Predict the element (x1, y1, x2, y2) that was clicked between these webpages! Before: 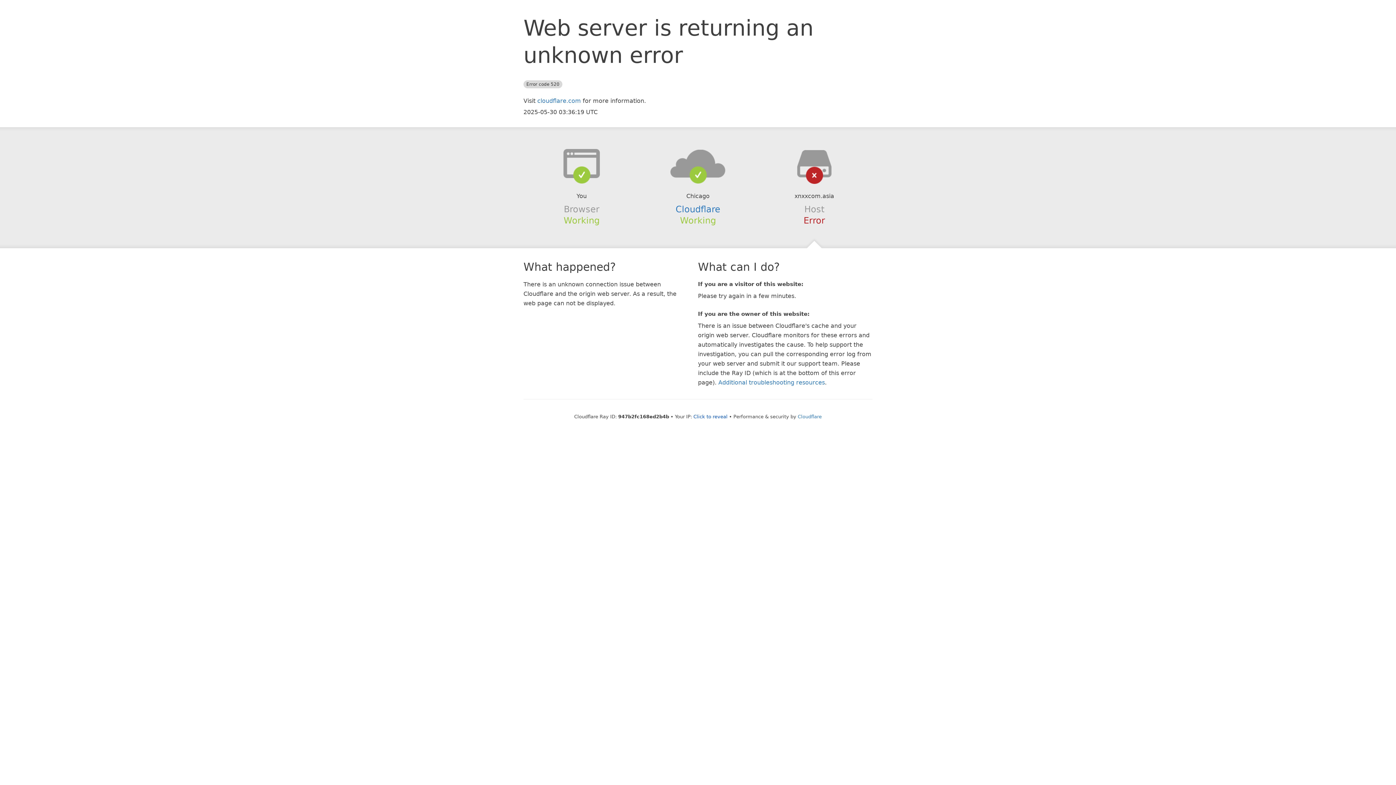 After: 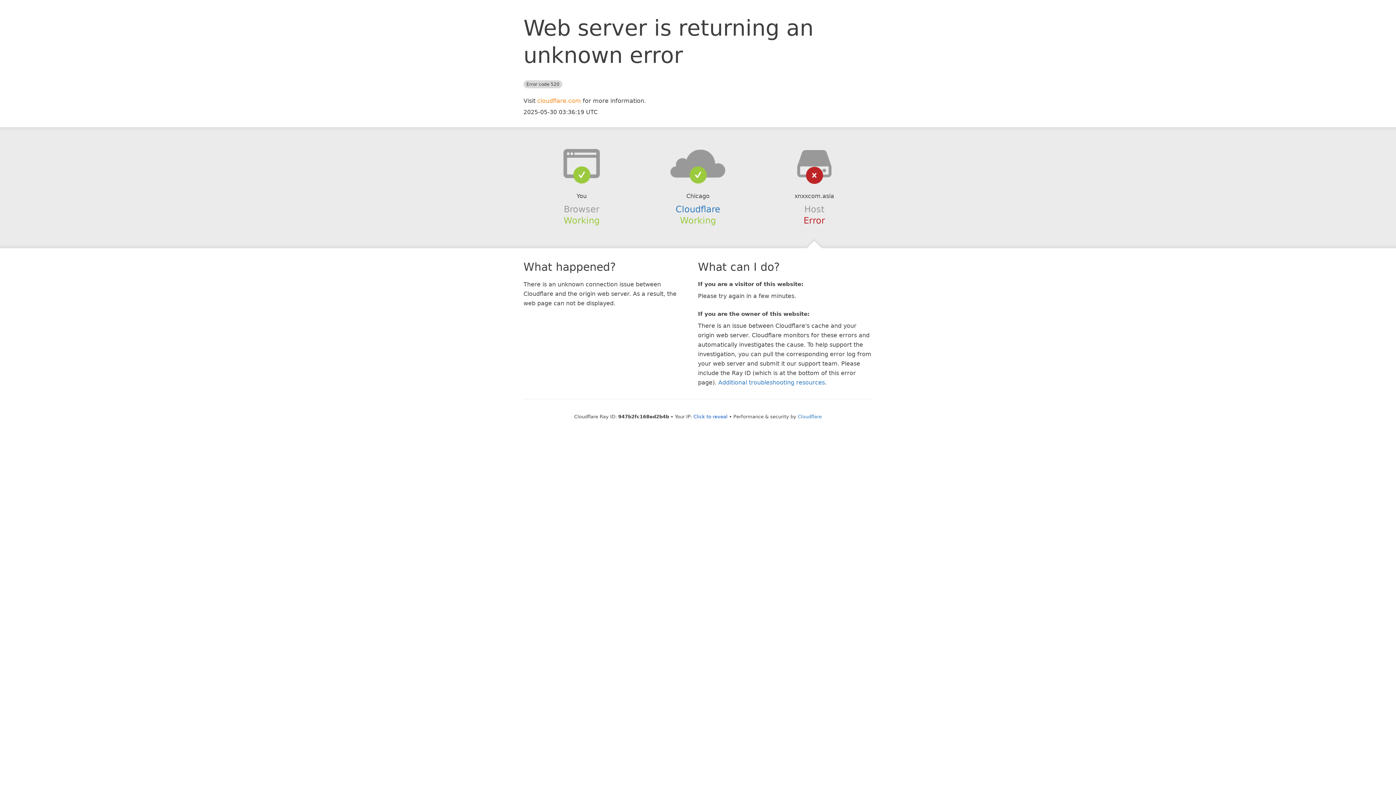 Action: label: cloudflare.com bbox: (537, 97, 581, 104)